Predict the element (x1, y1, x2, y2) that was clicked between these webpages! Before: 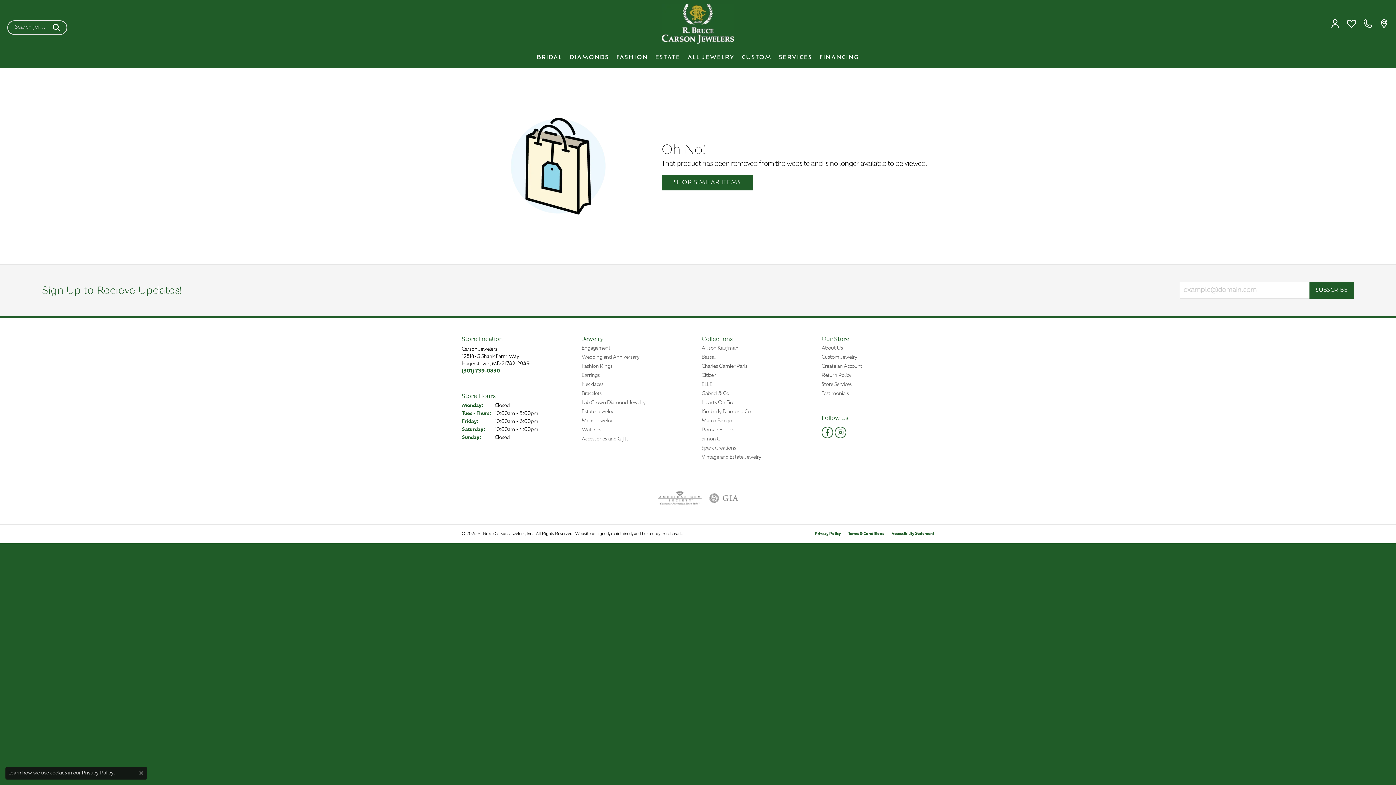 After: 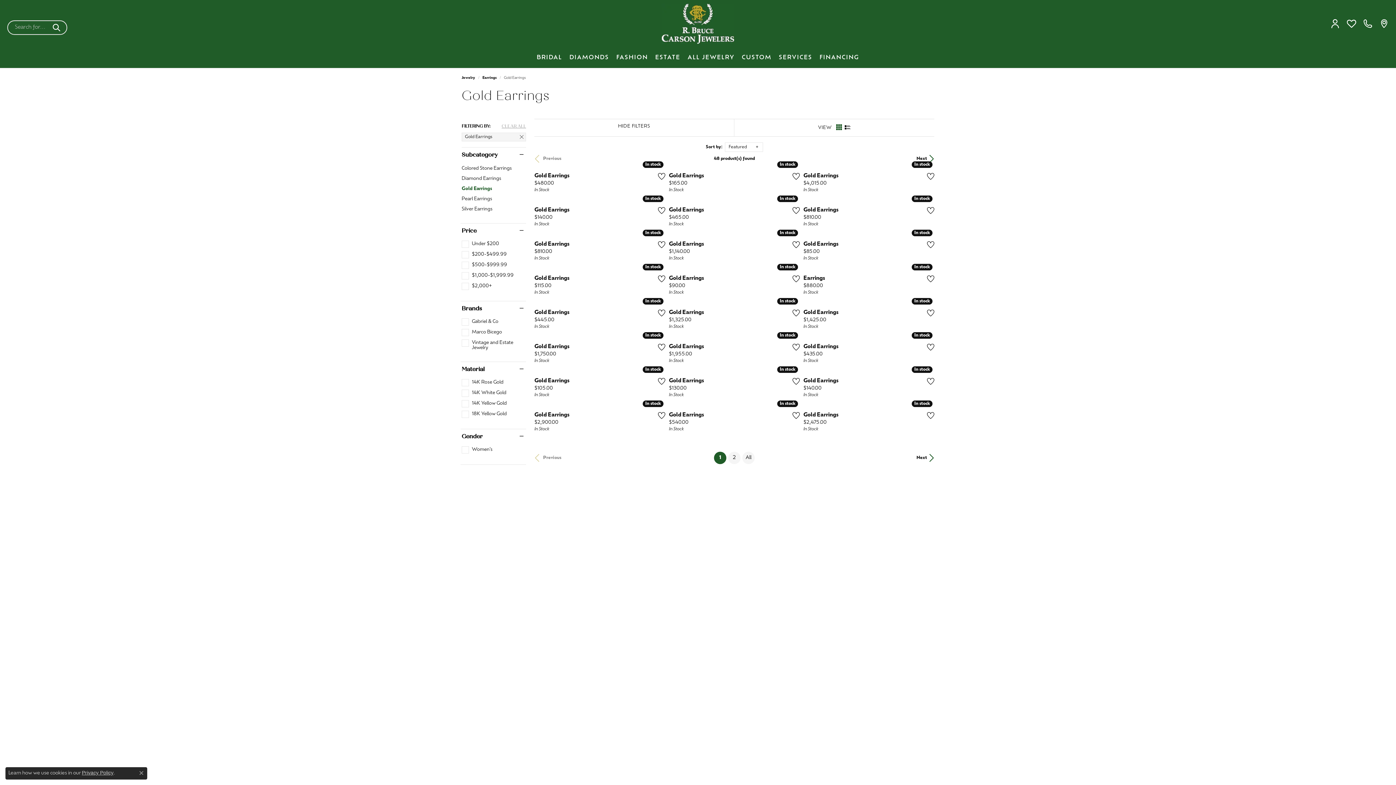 Action: label: SHOP SIMILAR ITEMS bbox: (661, 175, 934, 190)